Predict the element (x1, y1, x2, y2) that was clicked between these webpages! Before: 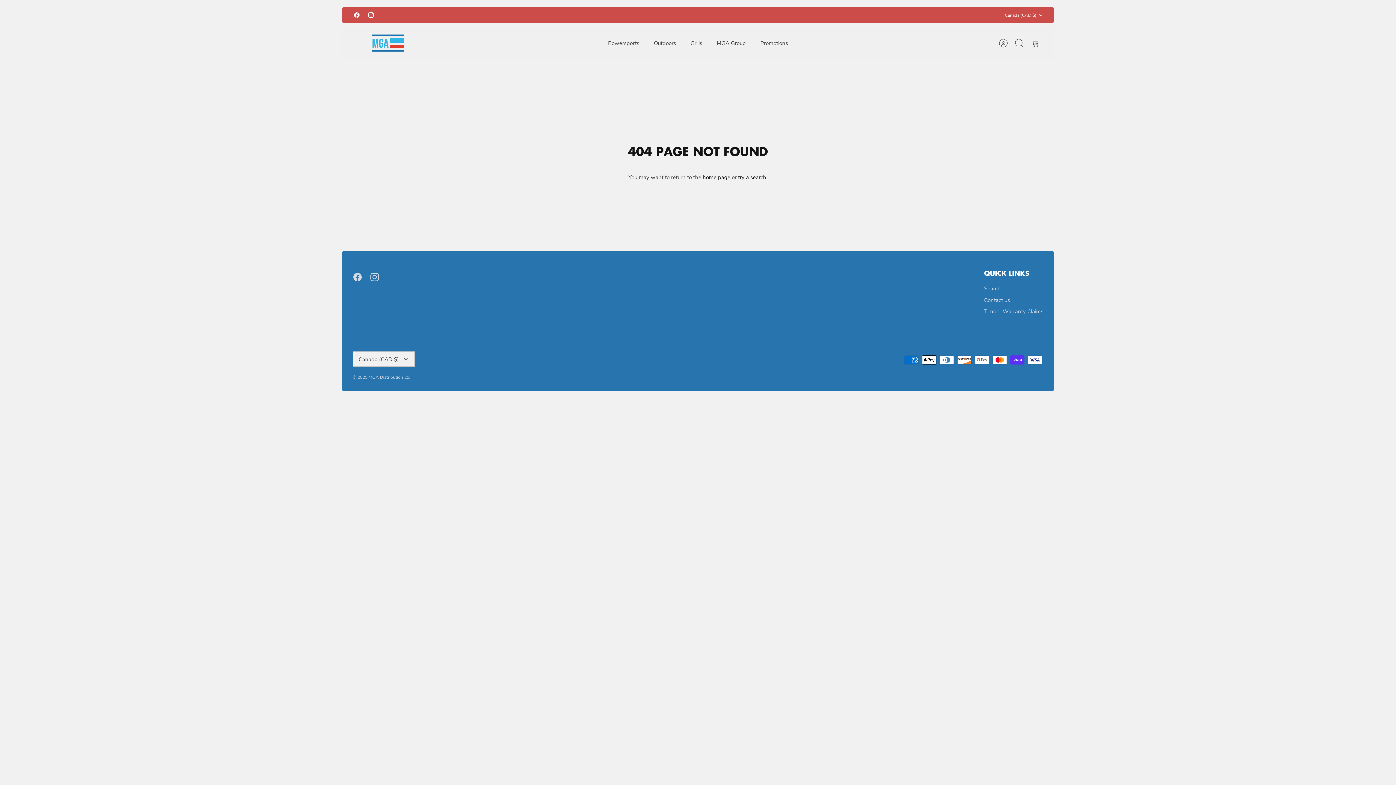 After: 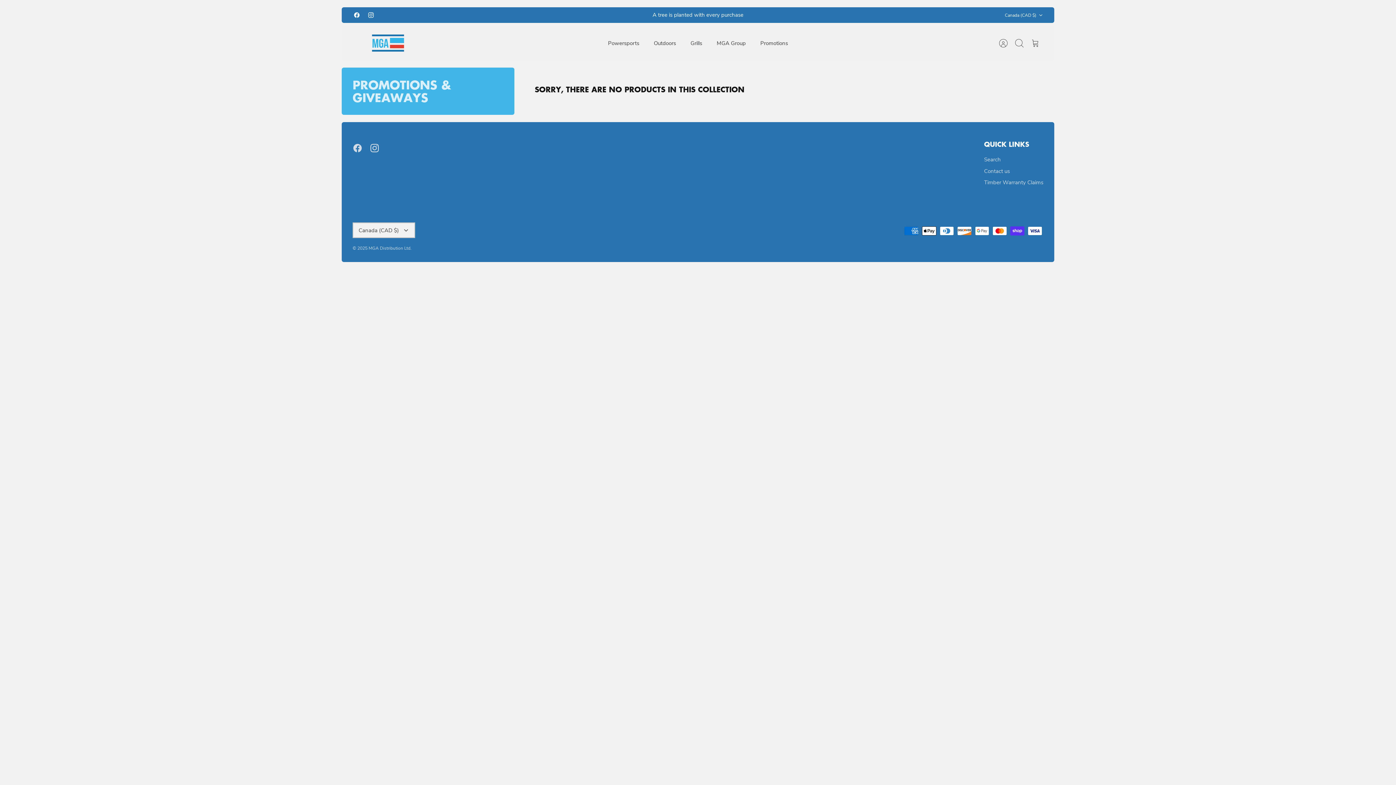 Action: label: Promotions bbox: (754, 37, 794, 49)